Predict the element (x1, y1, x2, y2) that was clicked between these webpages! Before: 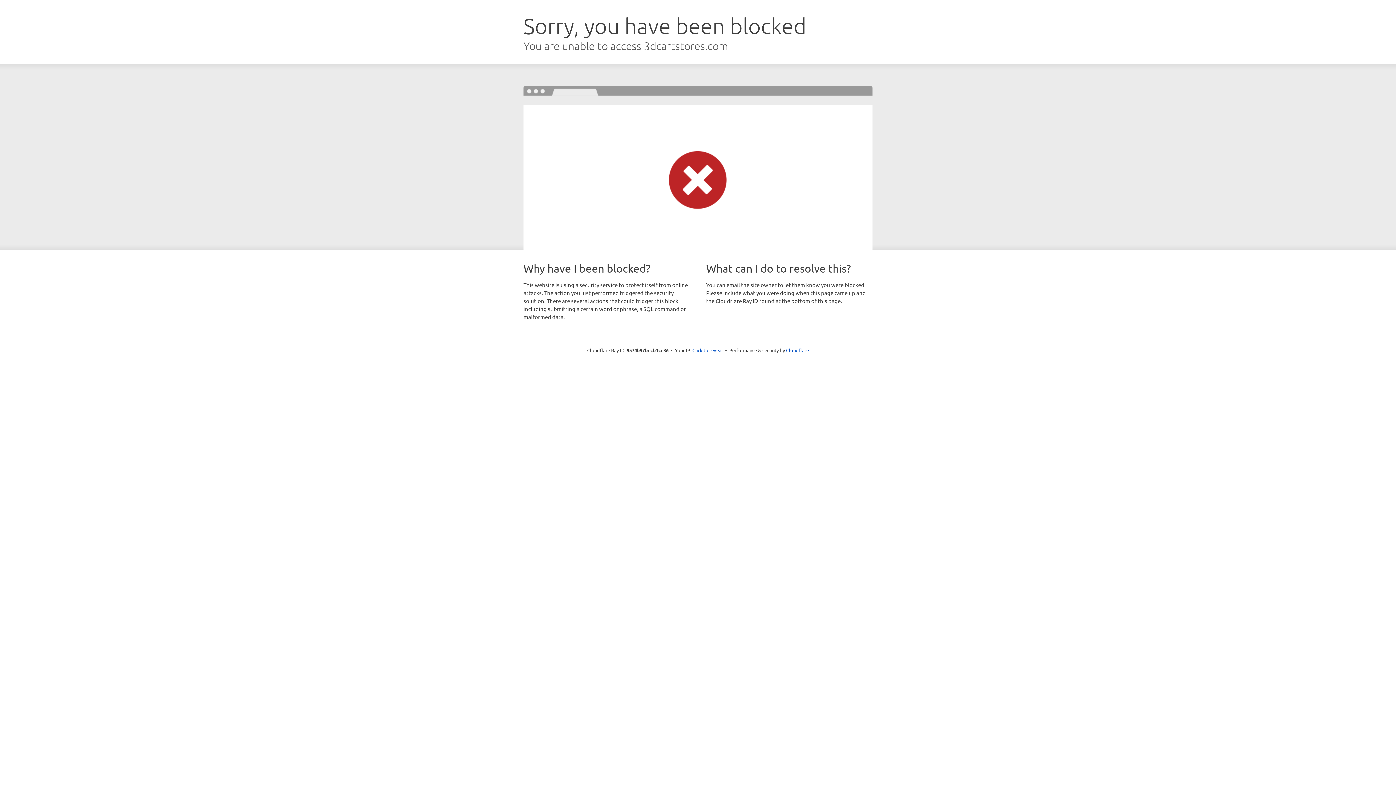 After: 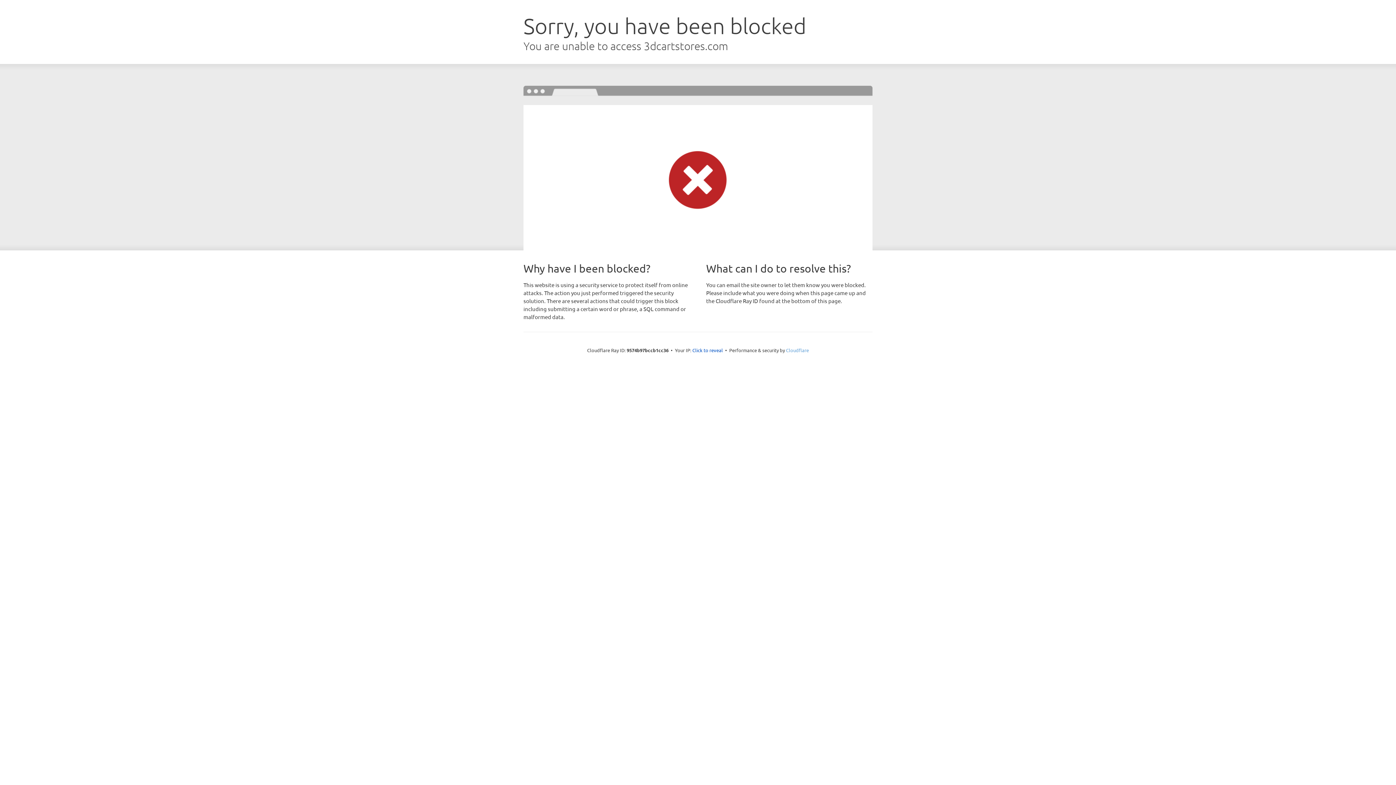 Action: label: Cloudflare bbox: (786, 347, 809, 353)